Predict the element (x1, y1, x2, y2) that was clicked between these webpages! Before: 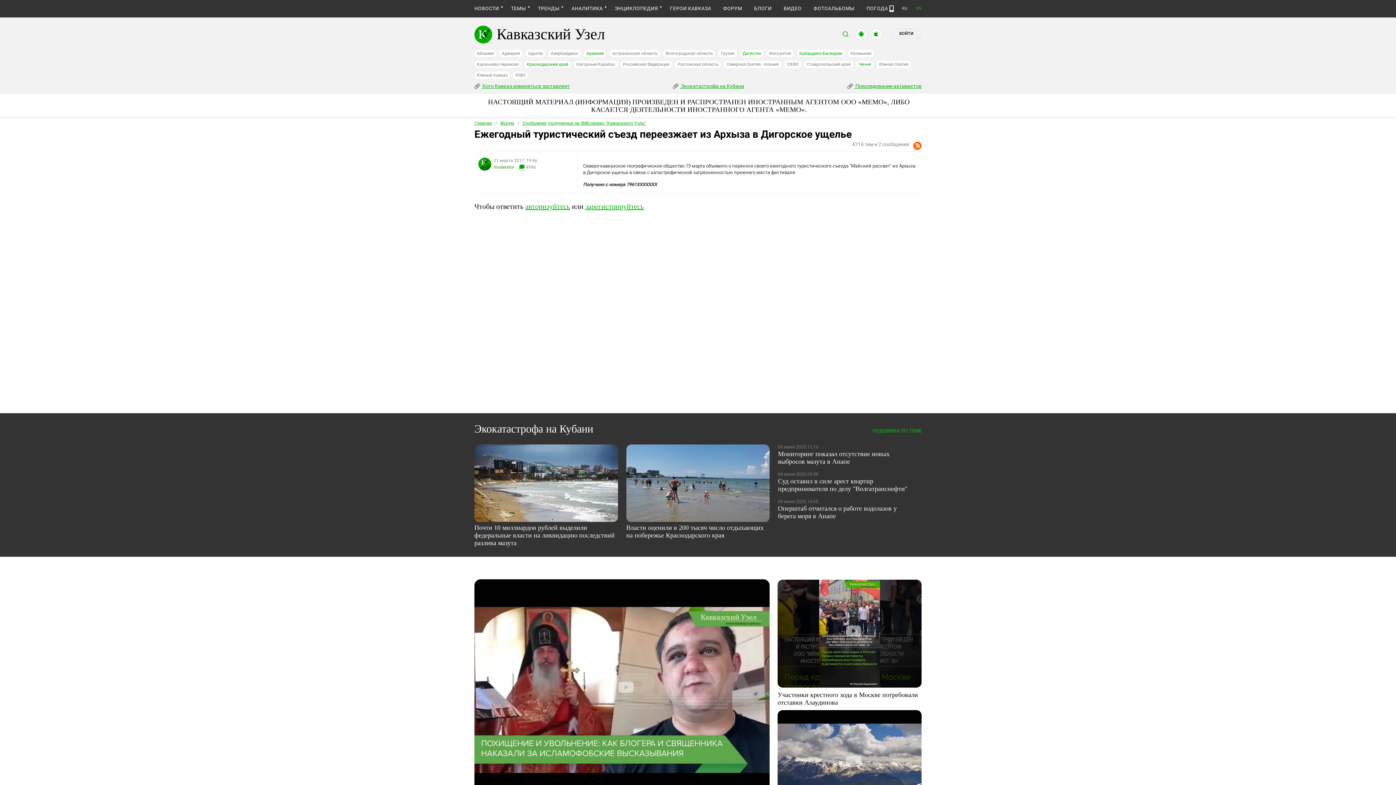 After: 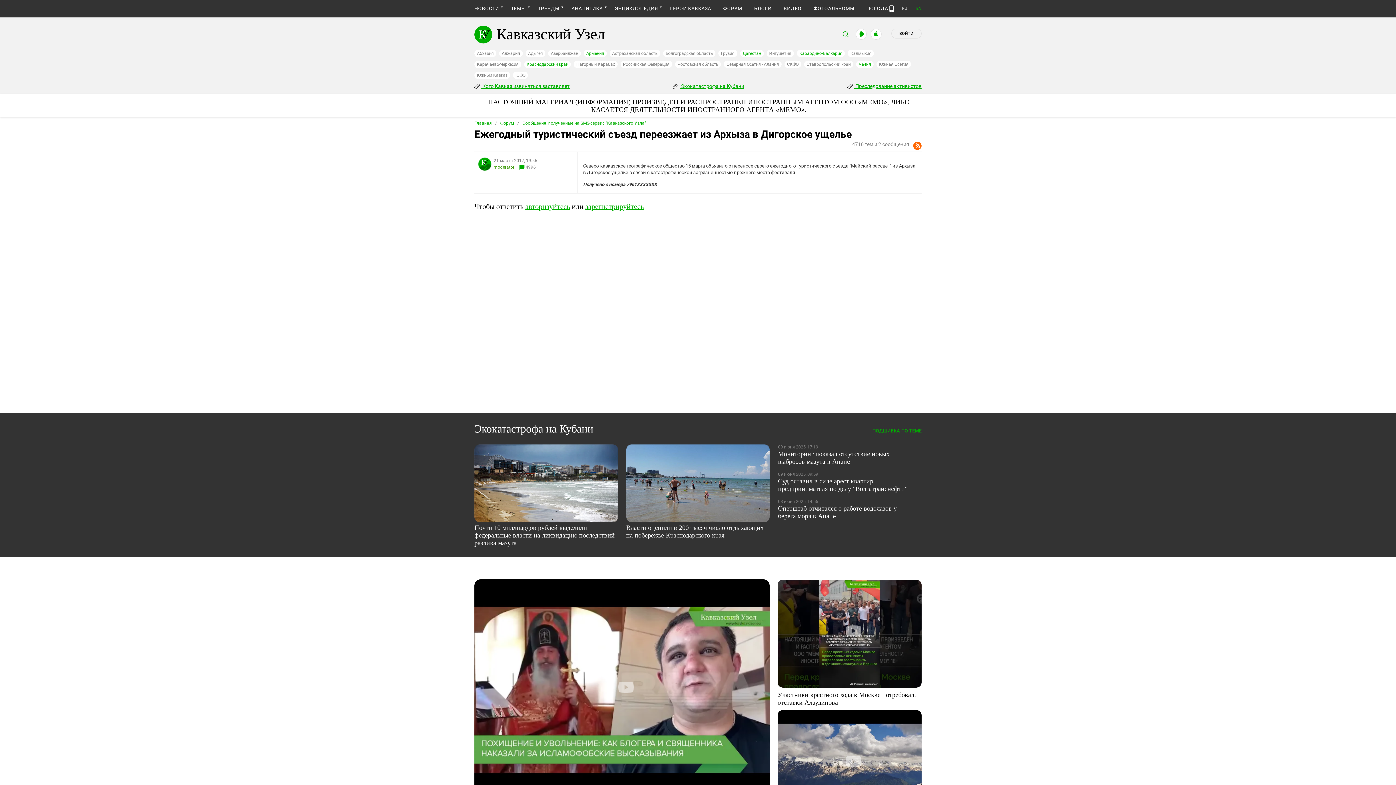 Action: bbox: (855, 28, 866, 39)